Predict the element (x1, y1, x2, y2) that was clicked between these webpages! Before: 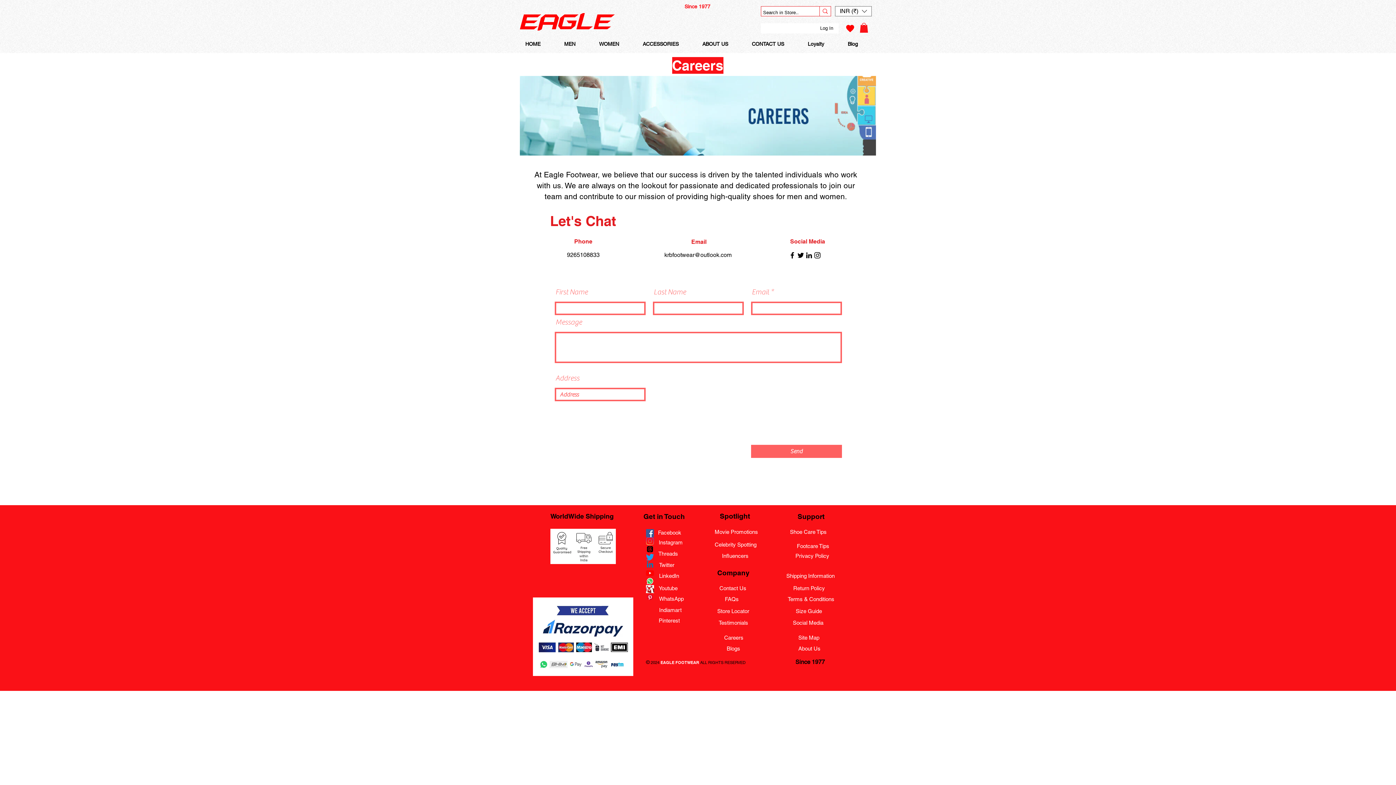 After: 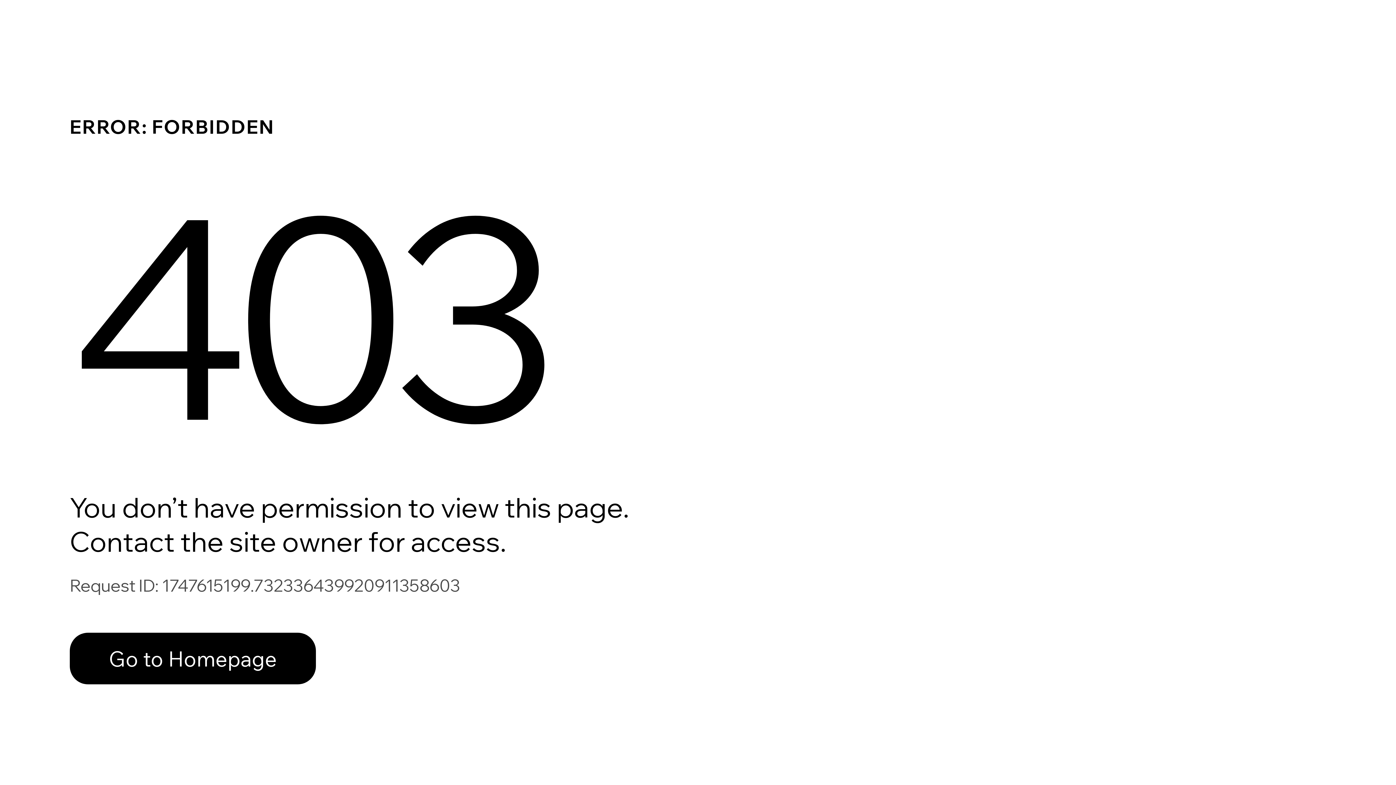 Action: bbox: (846, 23, 854, 33)